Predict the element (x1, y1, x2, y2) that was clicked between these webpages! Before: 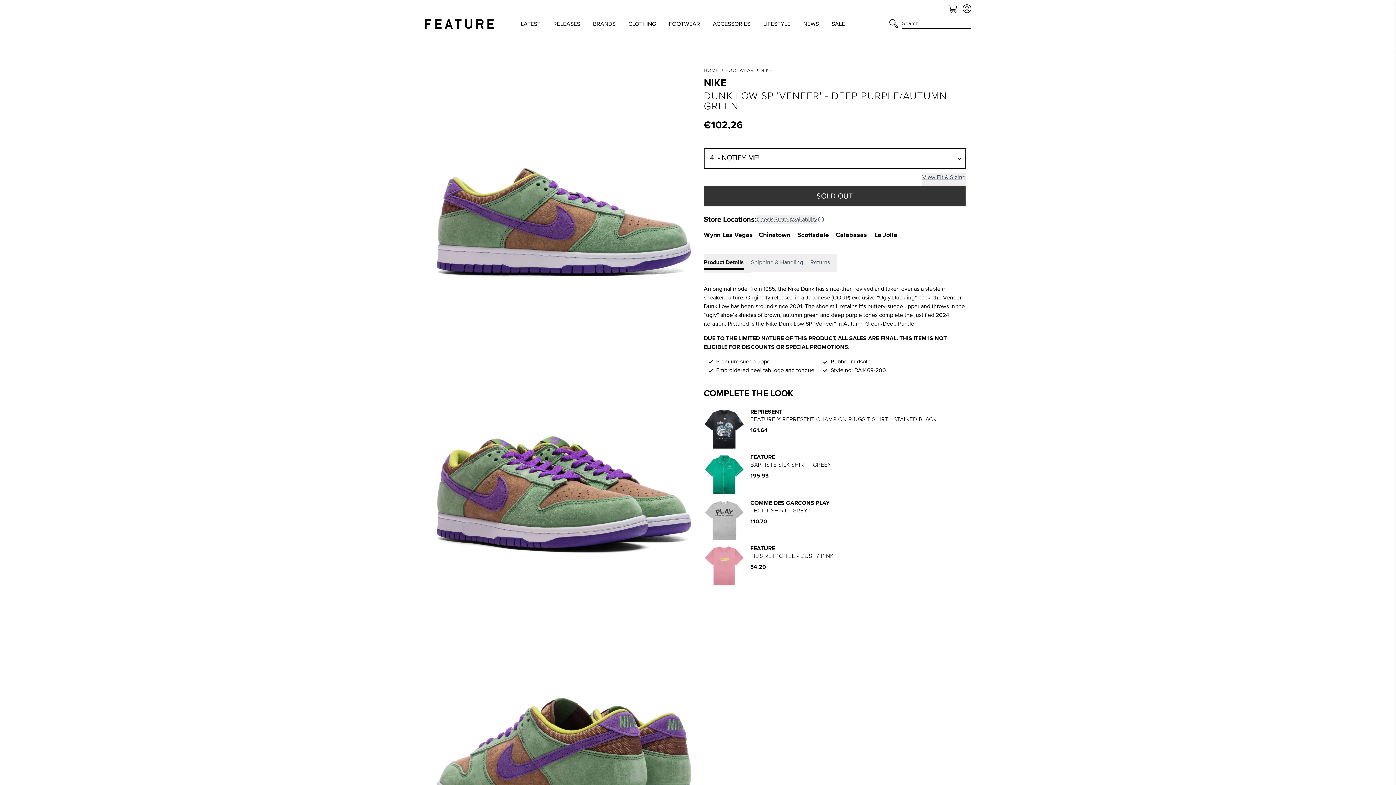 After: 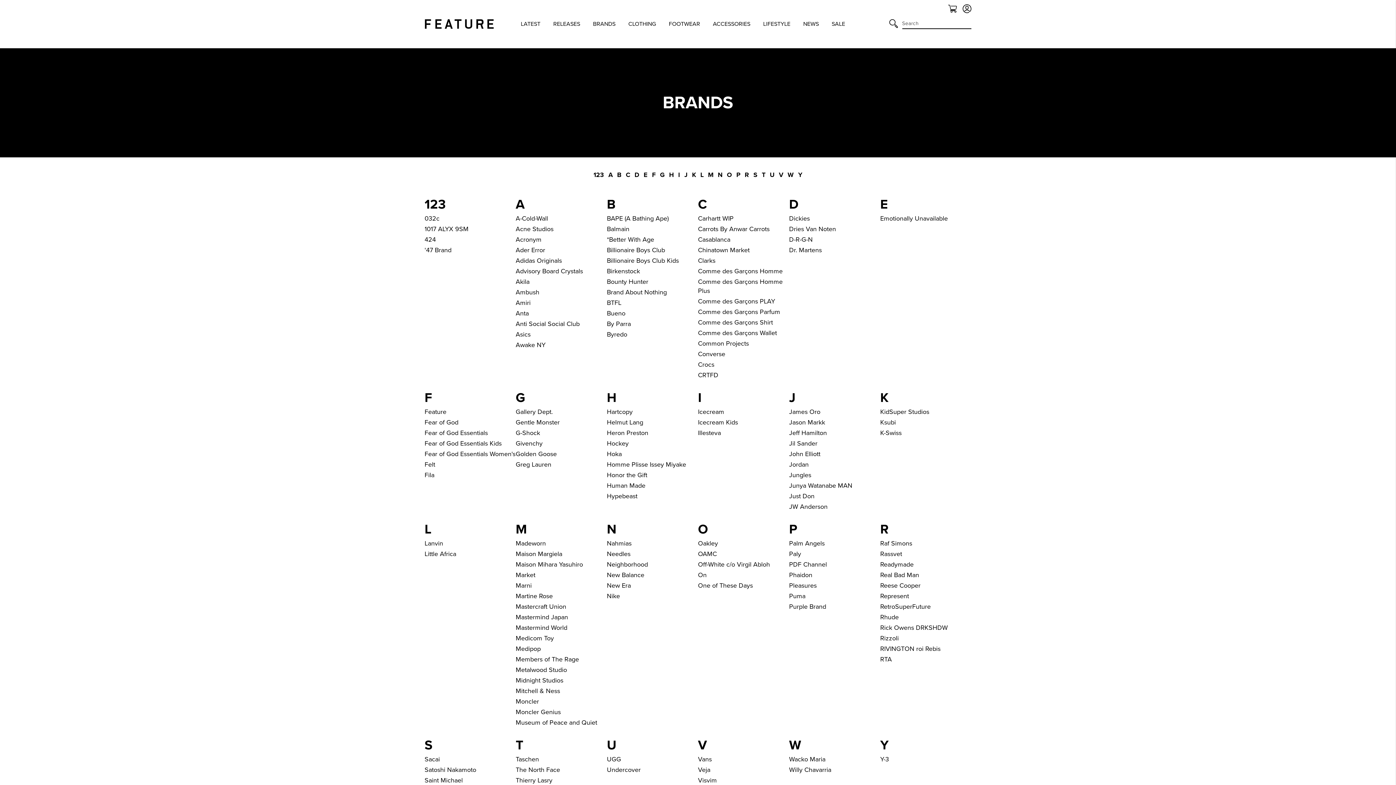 Action: label: BRANDS bbox: (593, 19, 615, 28)